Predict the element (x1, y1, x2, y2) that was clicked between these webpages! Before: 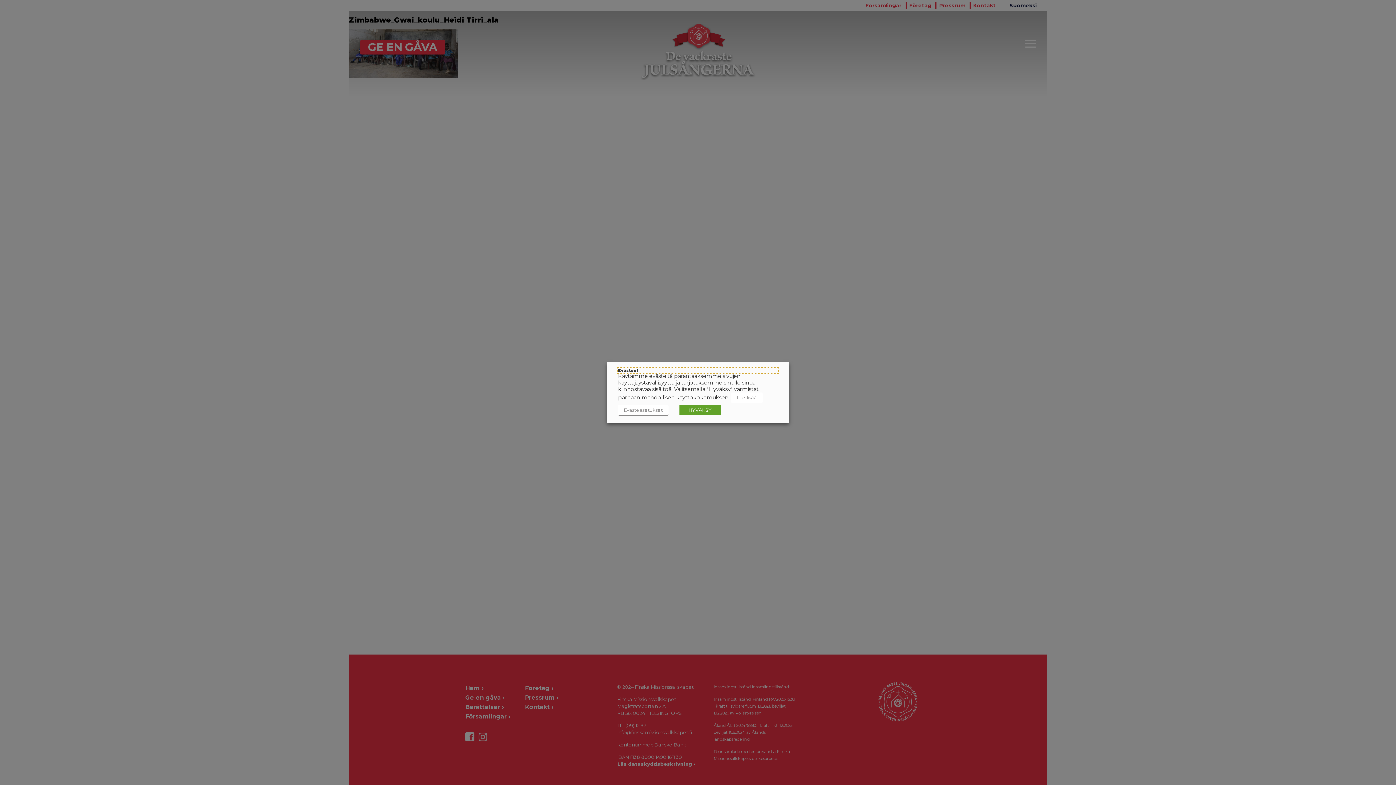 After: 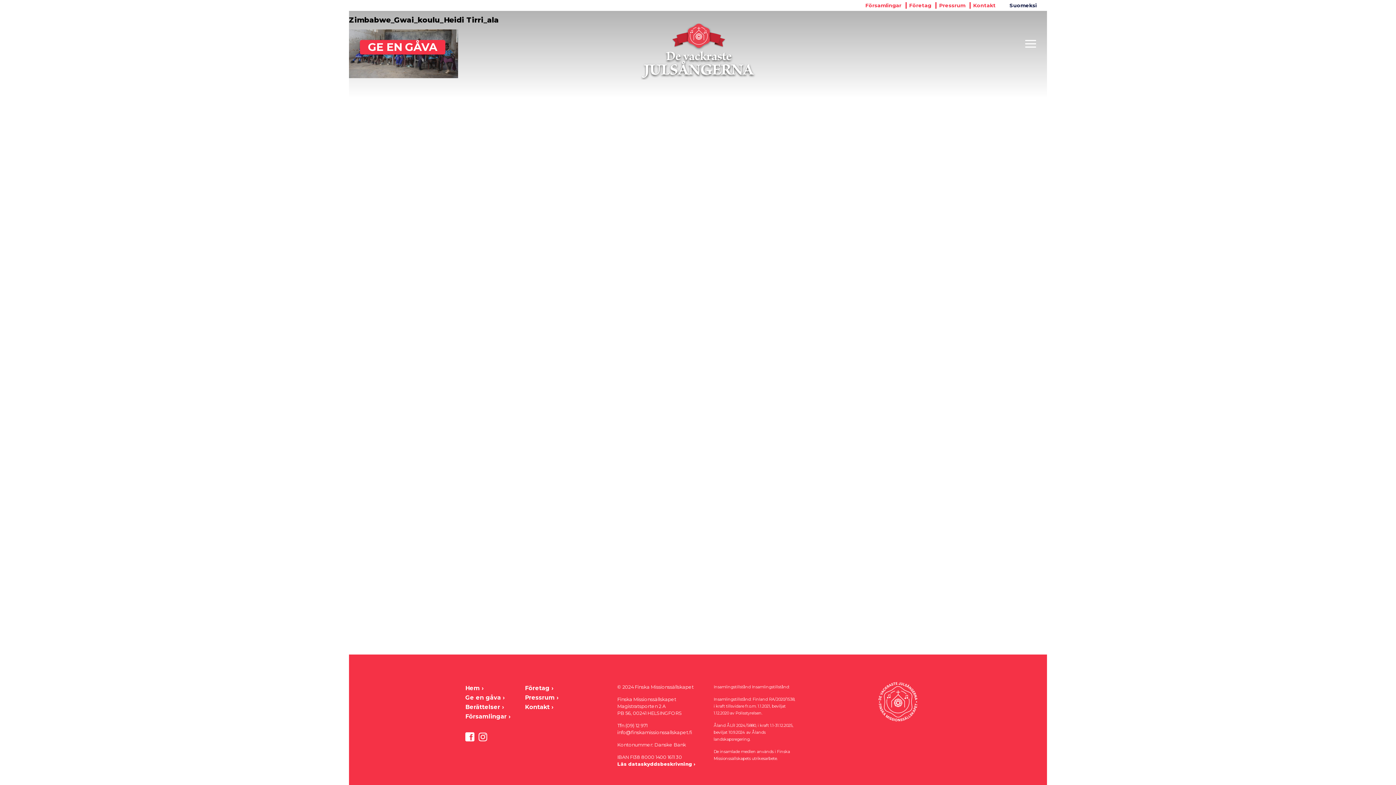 Action: label: HYVÄKSY bbox: (679, 405, 721, 415)